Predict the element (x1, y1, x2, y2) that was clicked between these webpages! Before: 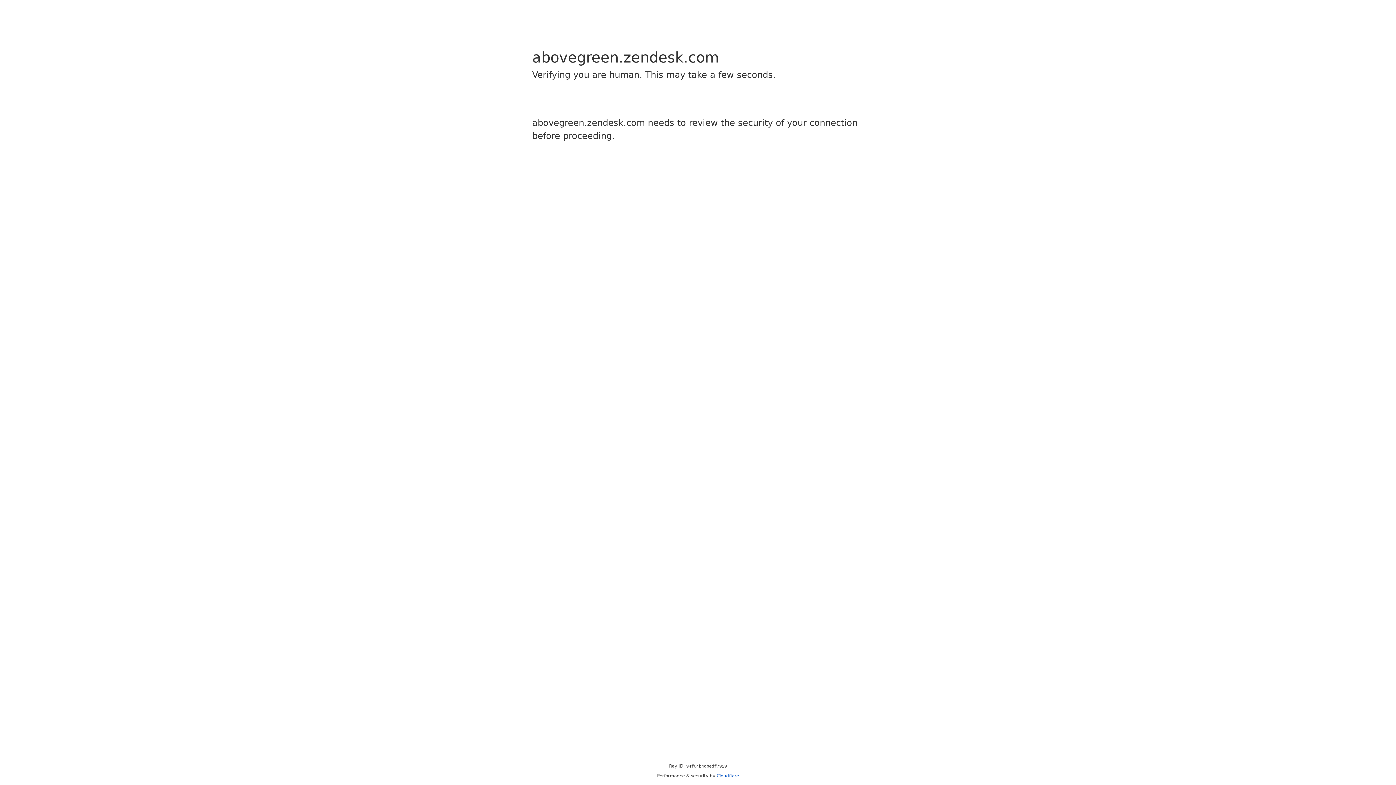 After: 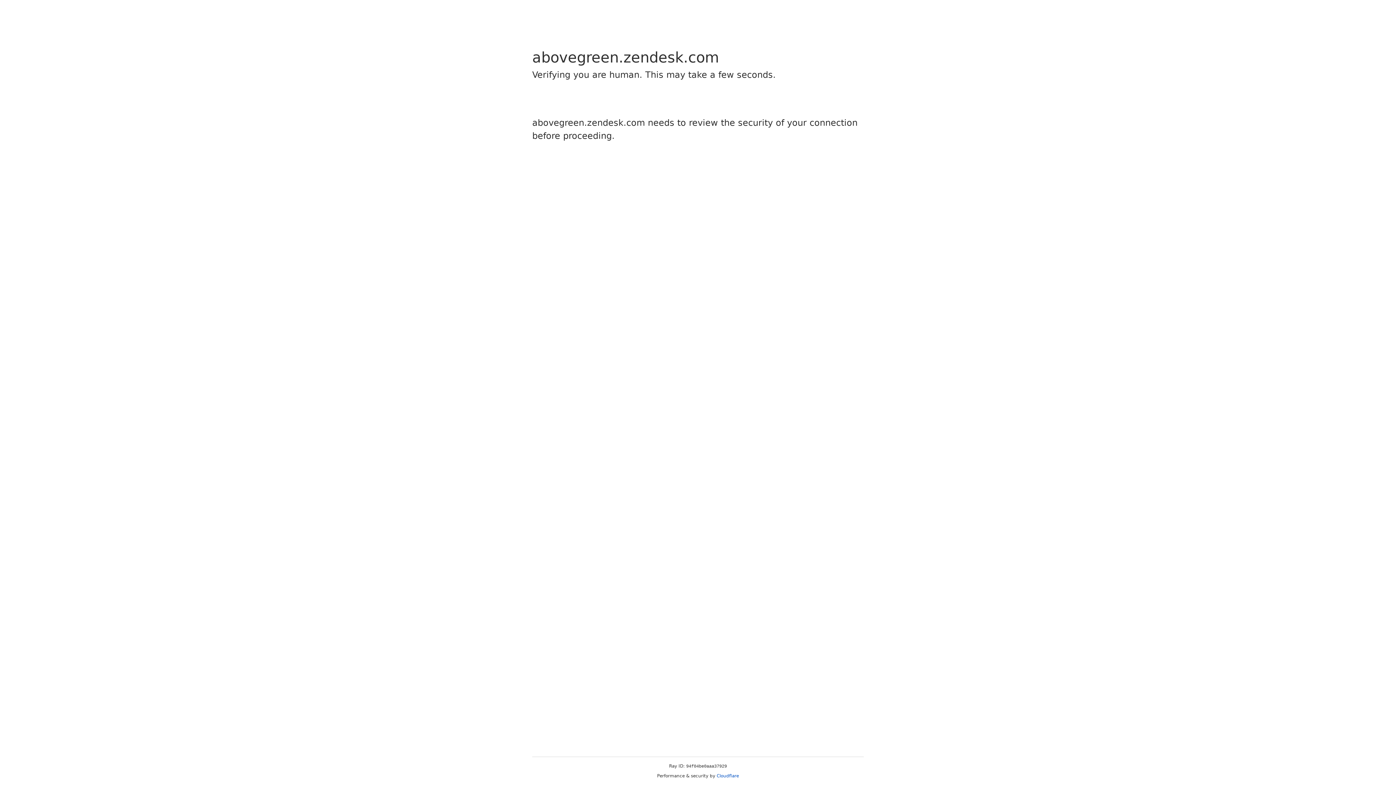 Action: label: Cloudflare bbox: (716, 773, 739, 778)